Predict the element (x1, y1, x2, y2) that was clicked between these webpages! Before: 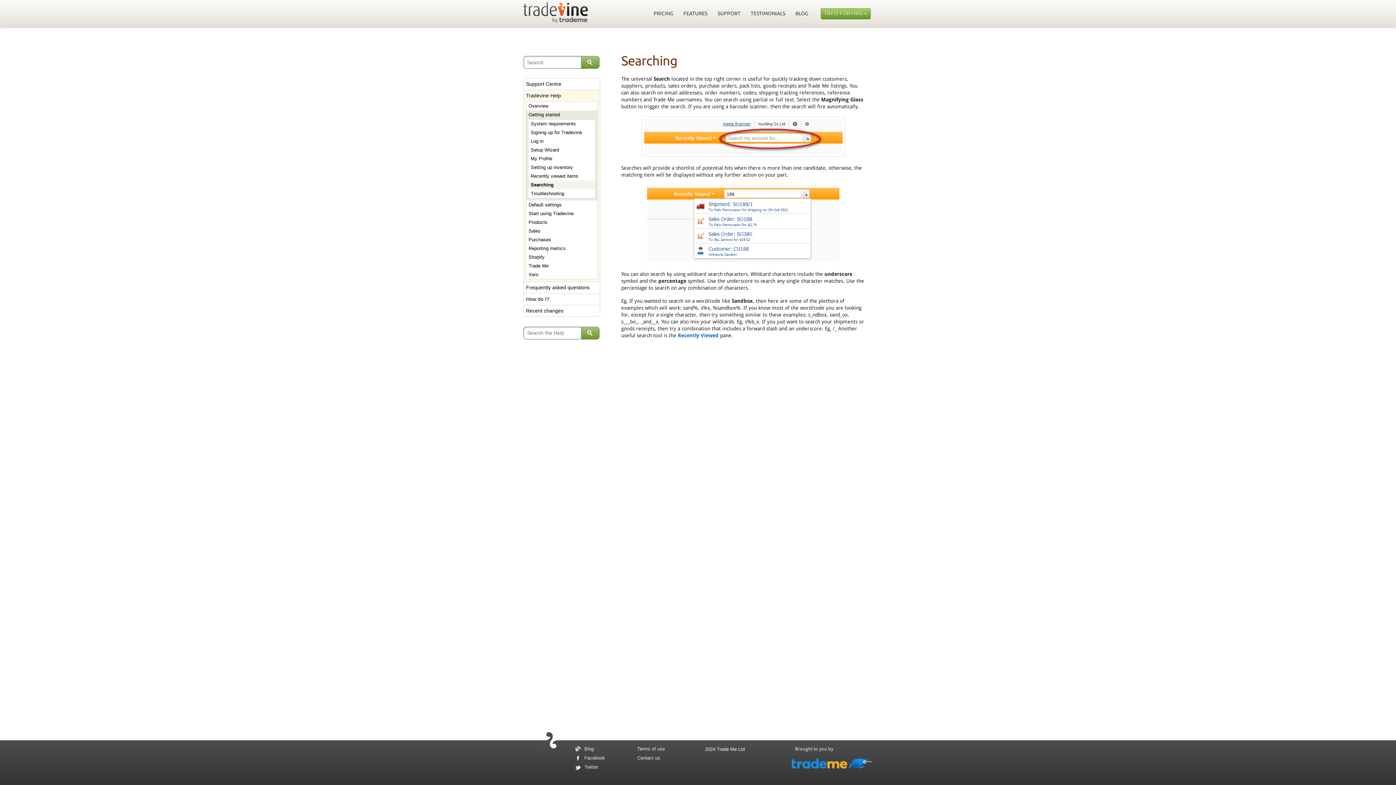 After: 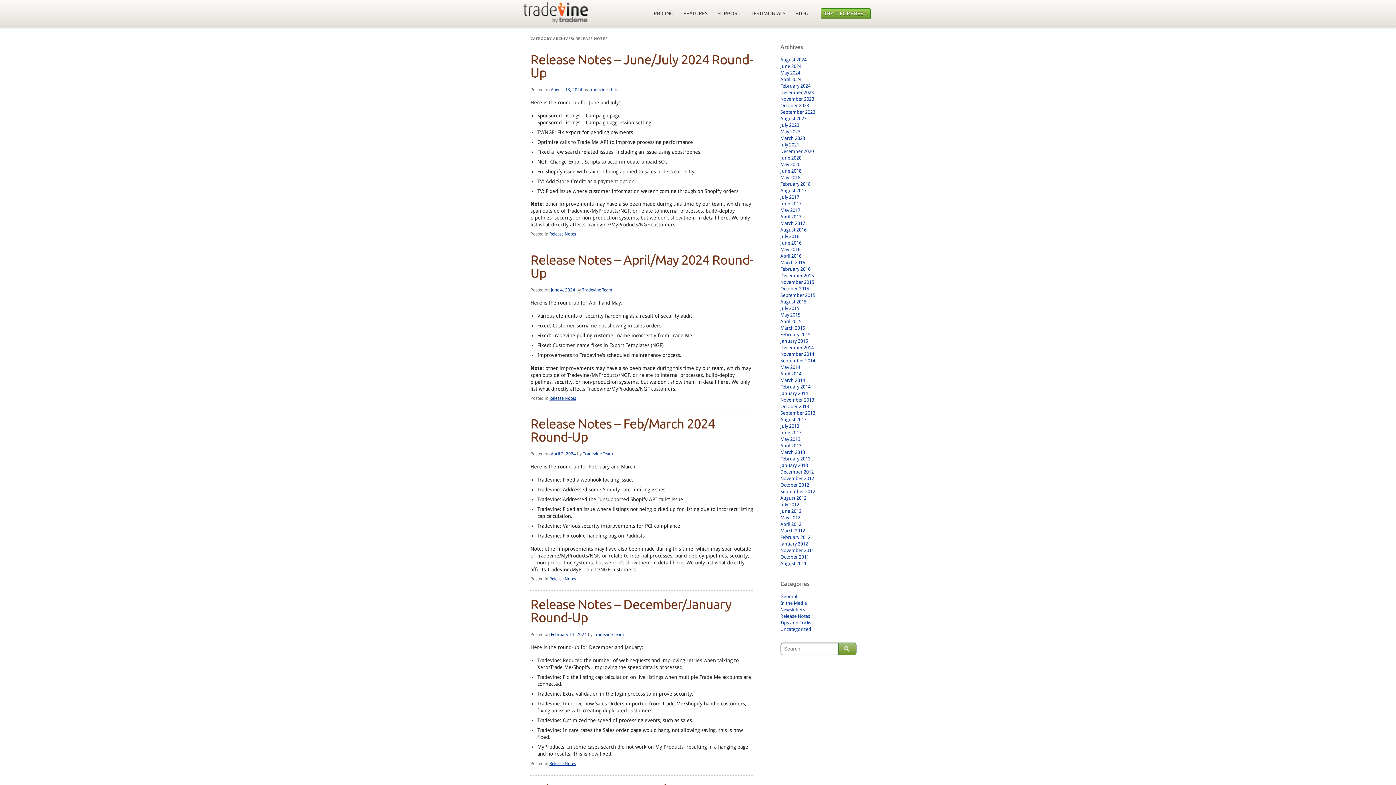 Action: label: Recent changes bbox: (524, 305, 600, 316)